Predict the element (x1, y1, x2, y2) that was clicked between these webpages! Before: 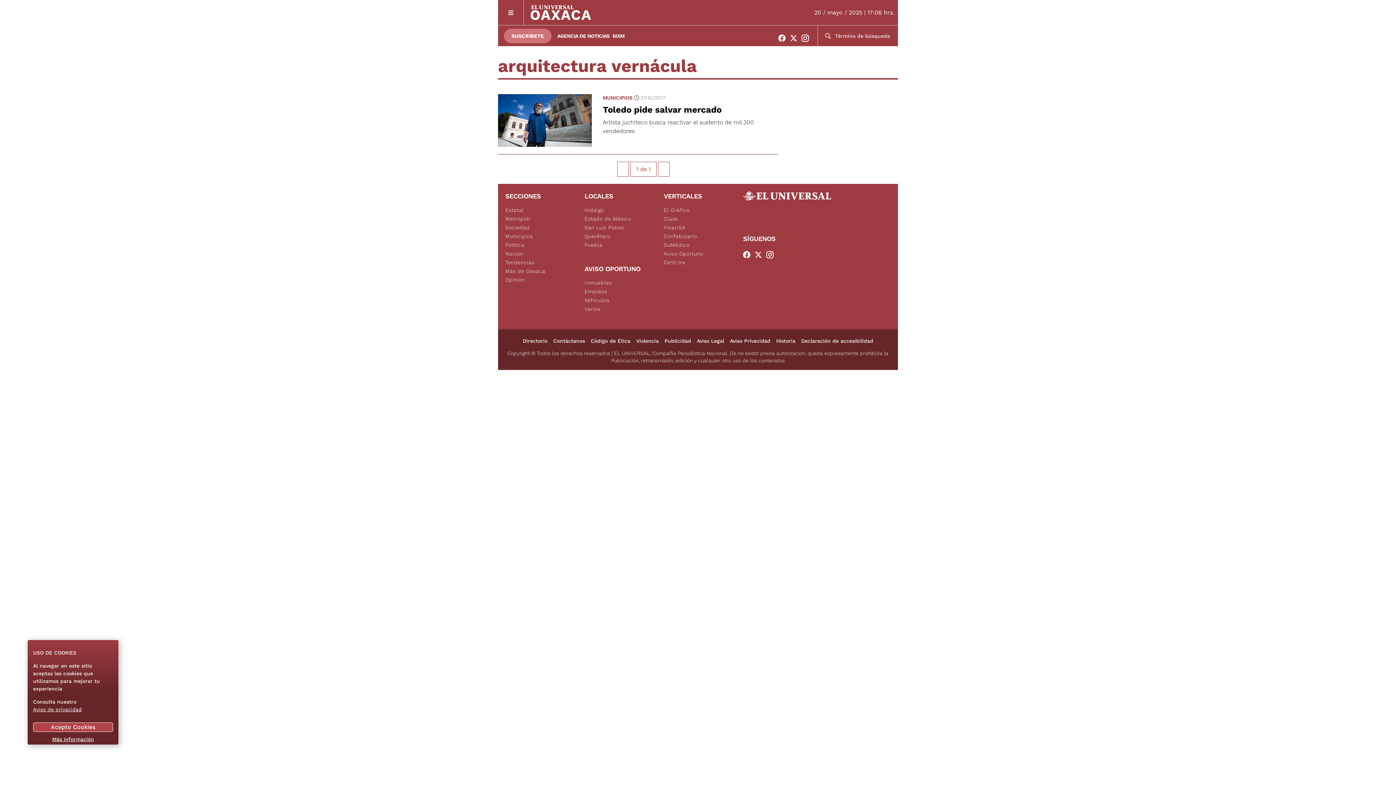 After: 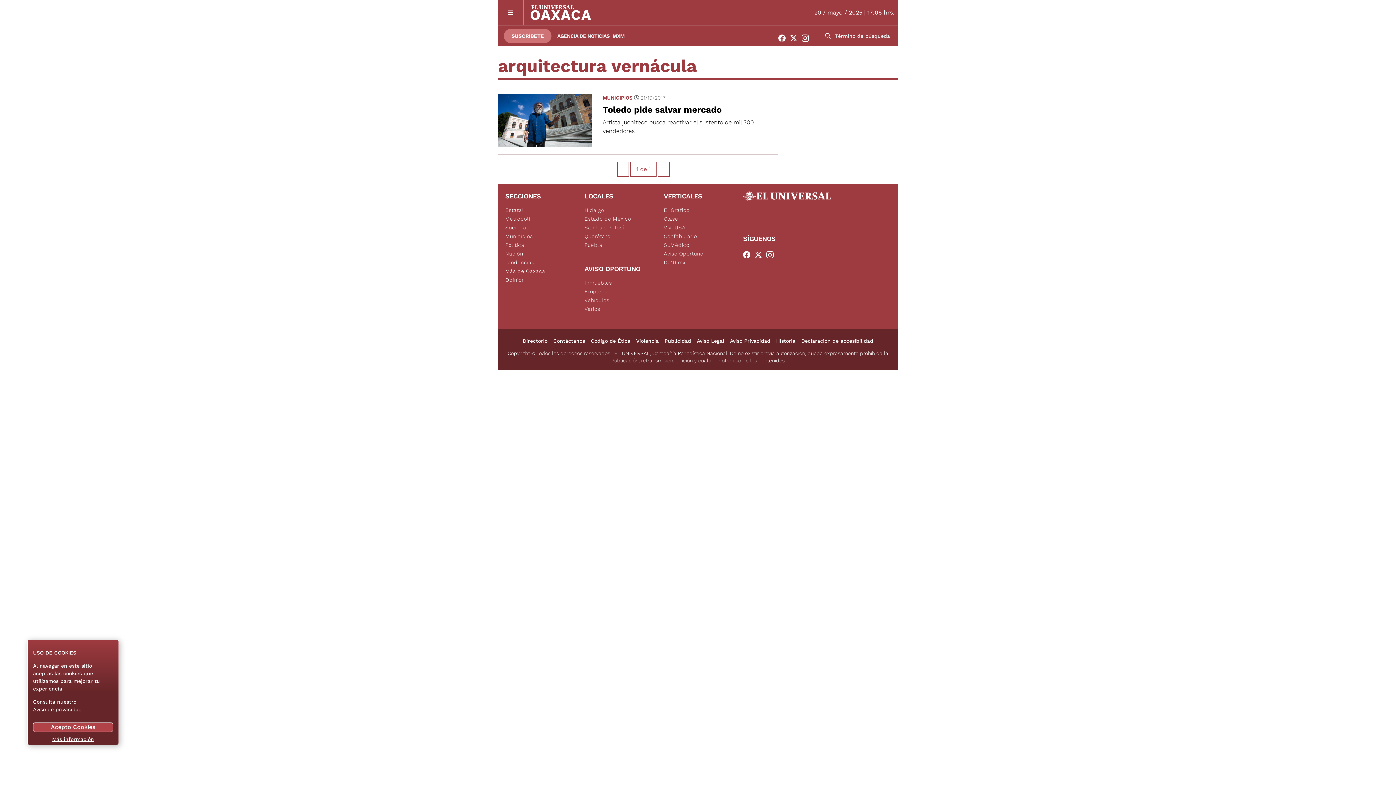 Action: label: SUSCRÍBETE bbox: (504, 28, 551, 43)